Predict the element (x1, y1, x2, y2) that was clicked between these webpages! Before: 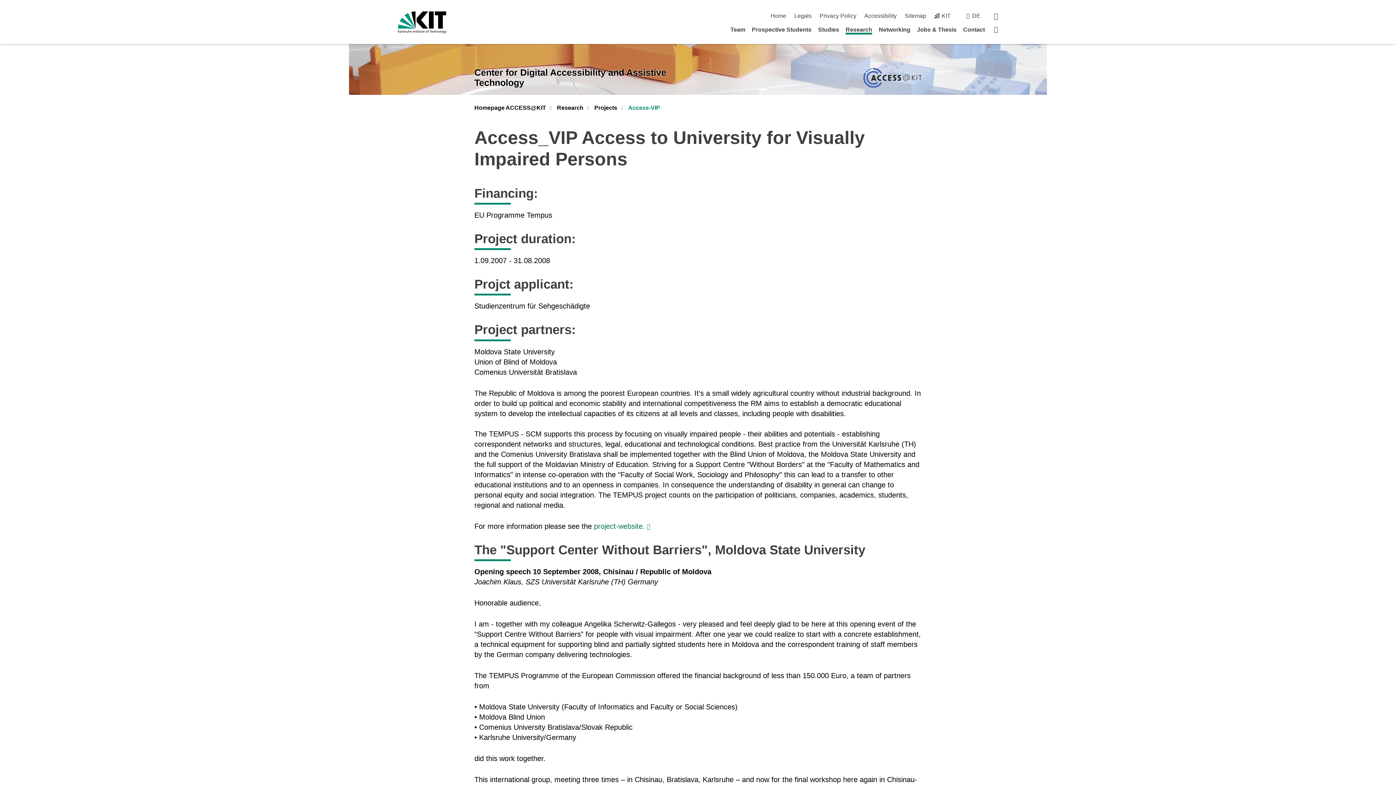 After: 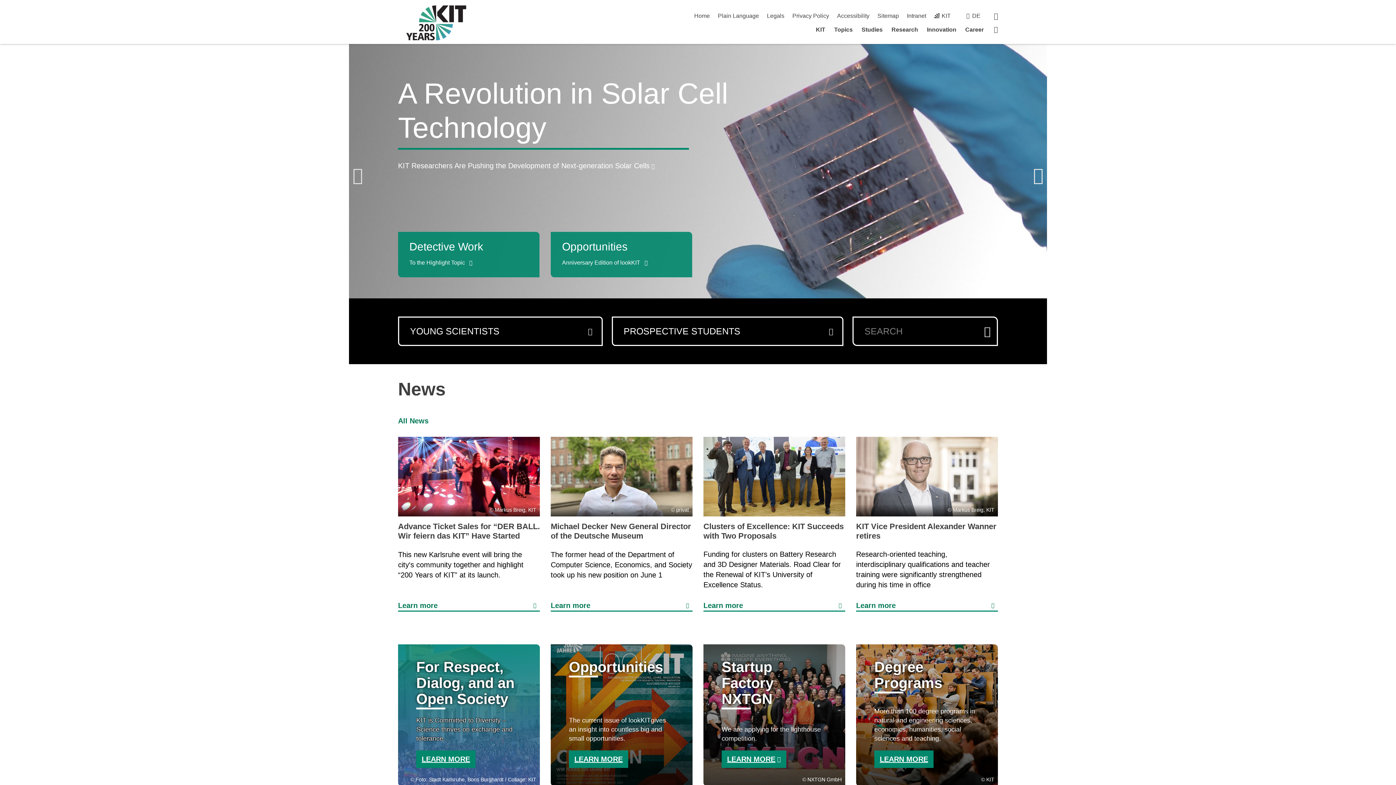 Action: bbox: (934, 12, 950, 18) label: KIT